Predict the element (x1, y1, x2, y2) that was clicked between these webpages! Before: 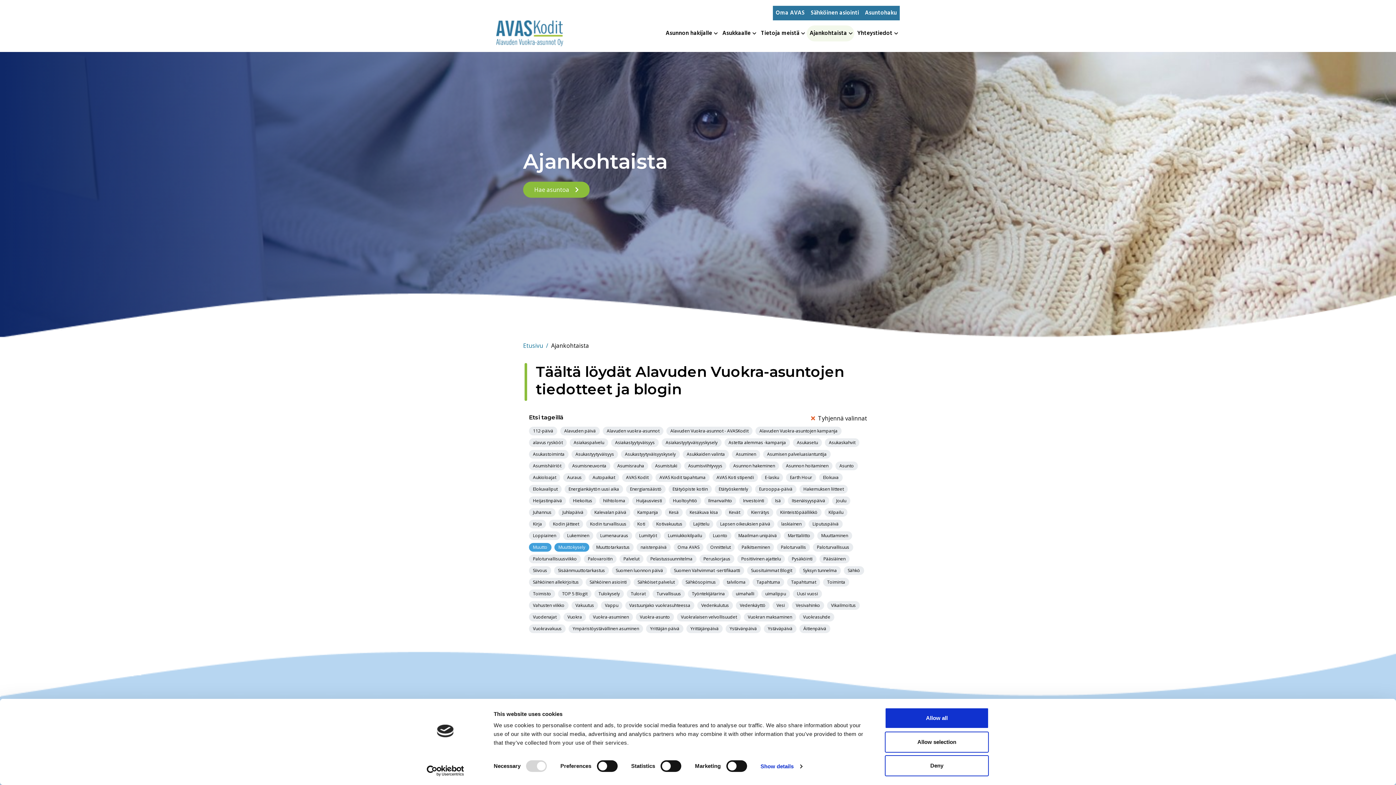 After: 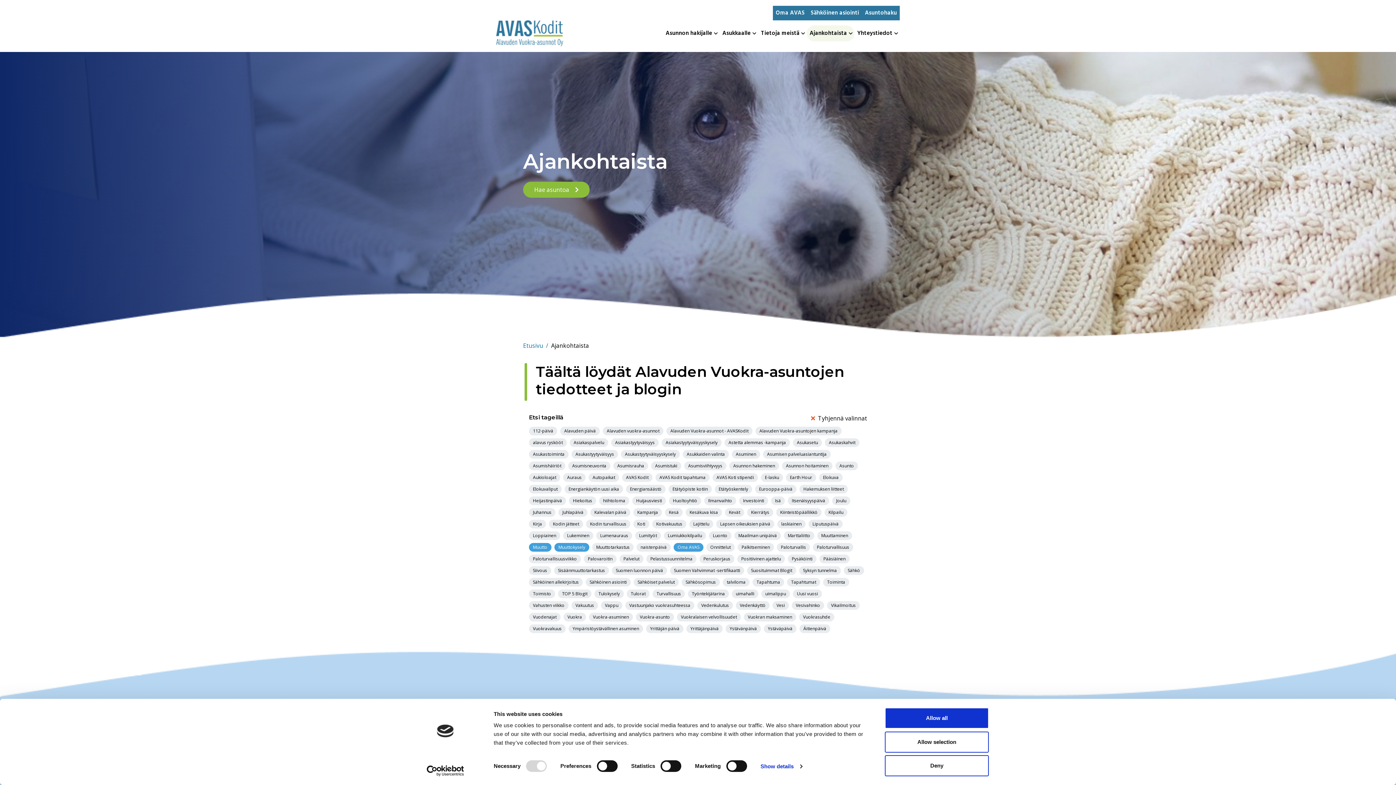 Action: label: Oma AVAS bbox: (673, 543, 703, 552)